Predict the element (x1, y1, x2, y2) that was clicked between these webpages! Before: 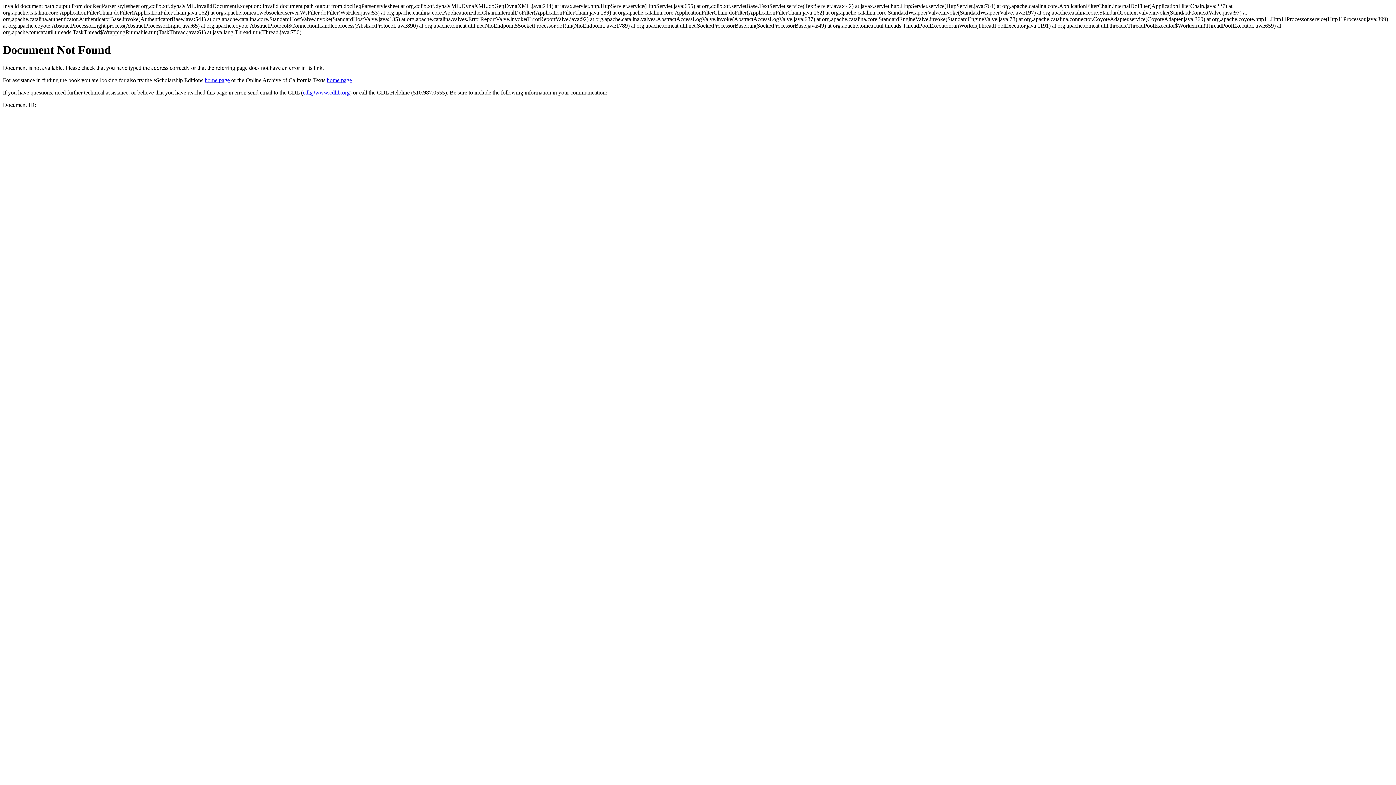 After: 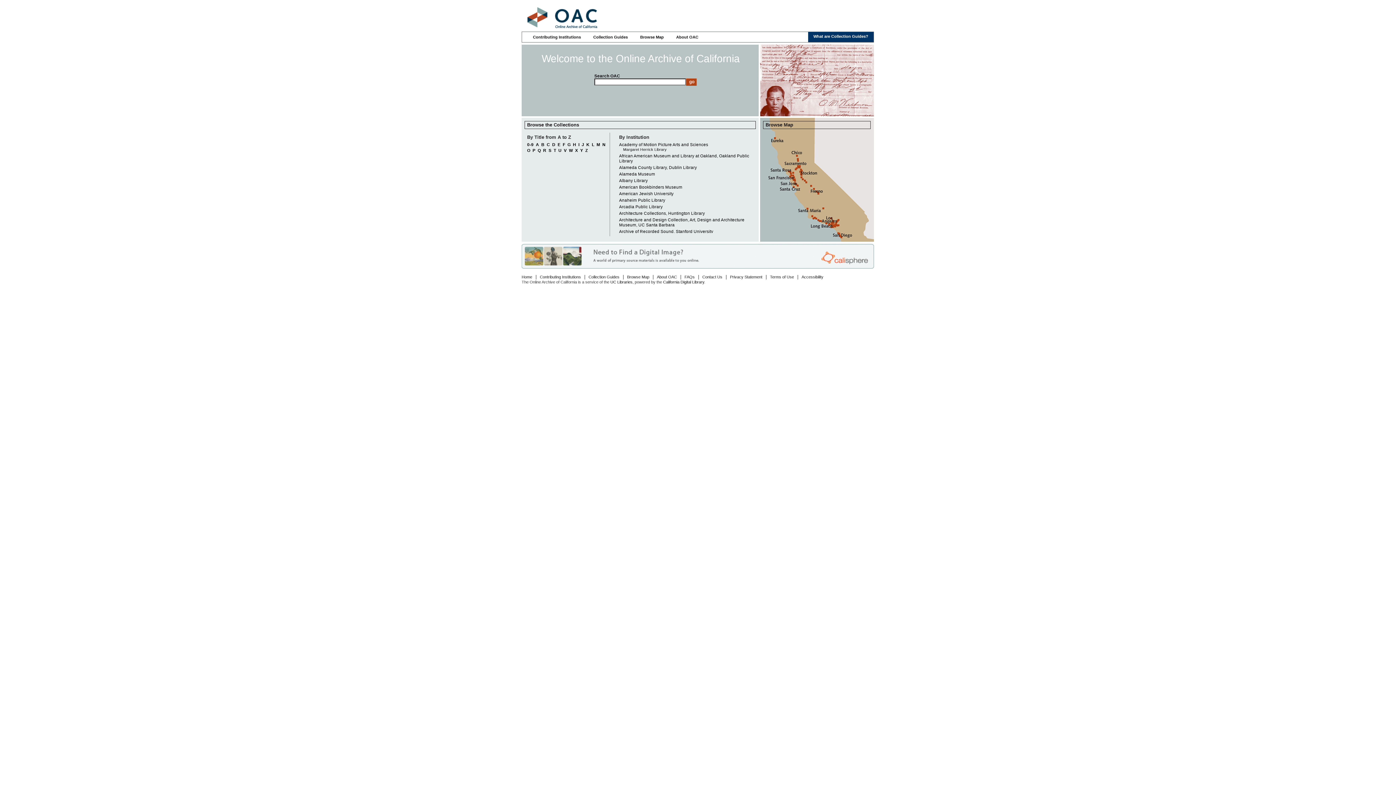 Action: bbox: (326, 77, 352, 83) label: home page